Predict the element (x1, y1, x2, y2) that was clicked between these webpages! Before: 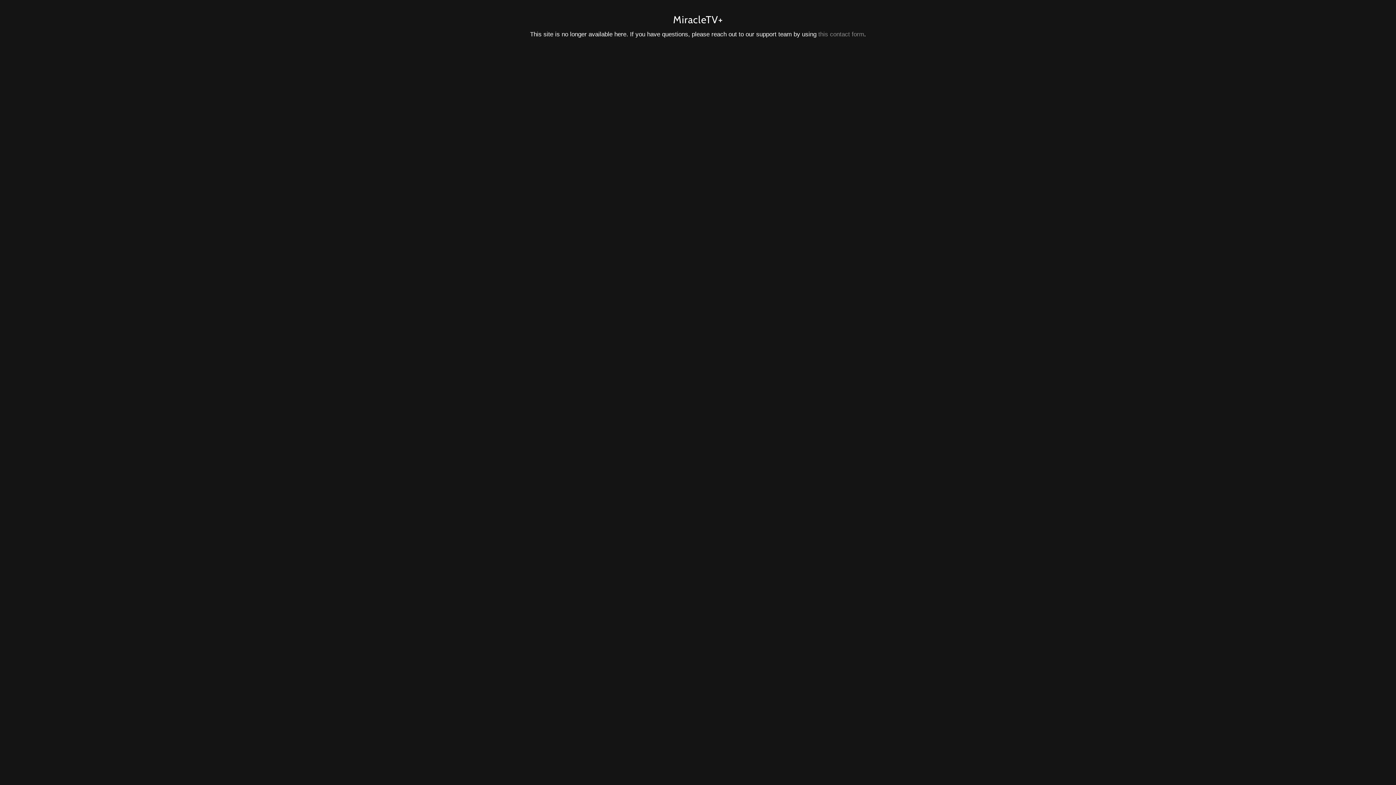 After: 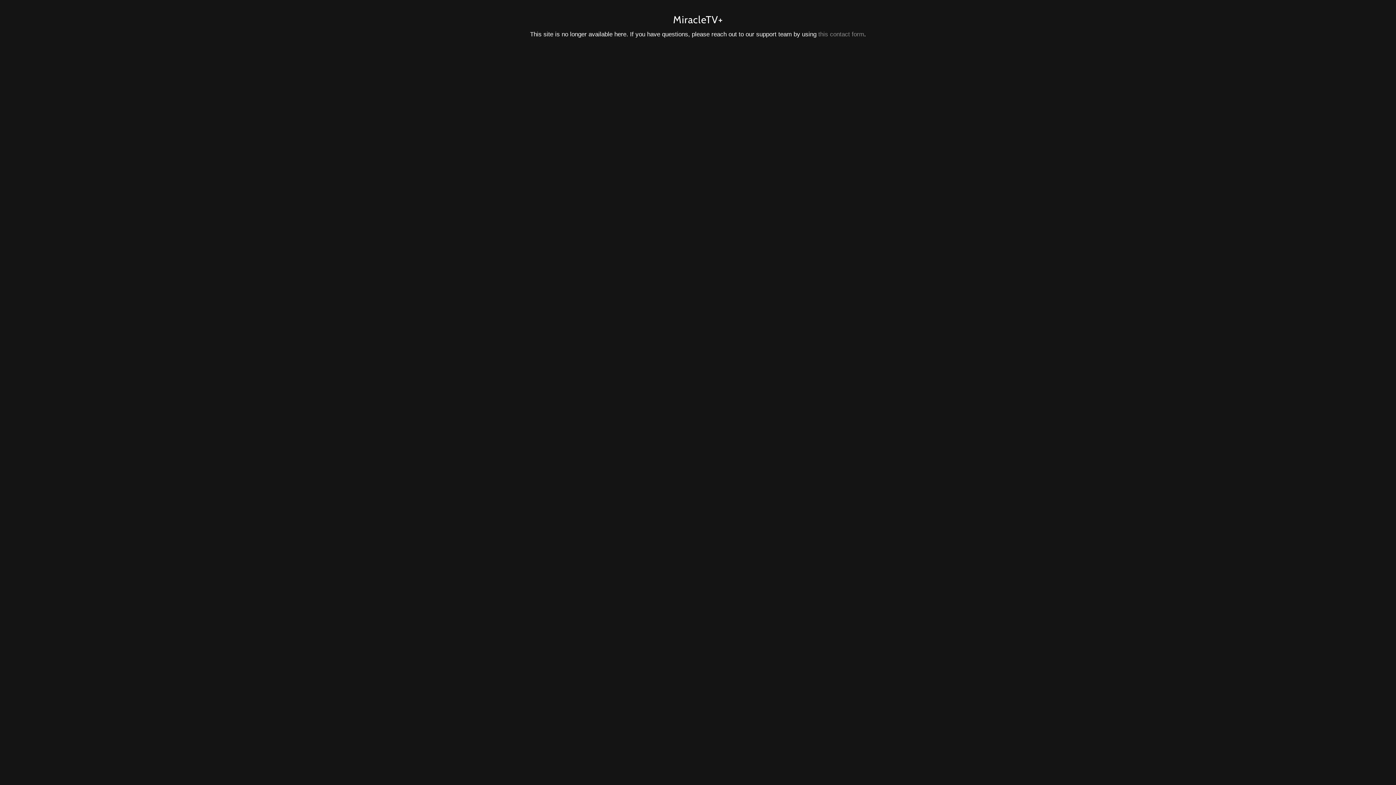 Action: bbox: (818, 30, 864, 37) label: this contact form